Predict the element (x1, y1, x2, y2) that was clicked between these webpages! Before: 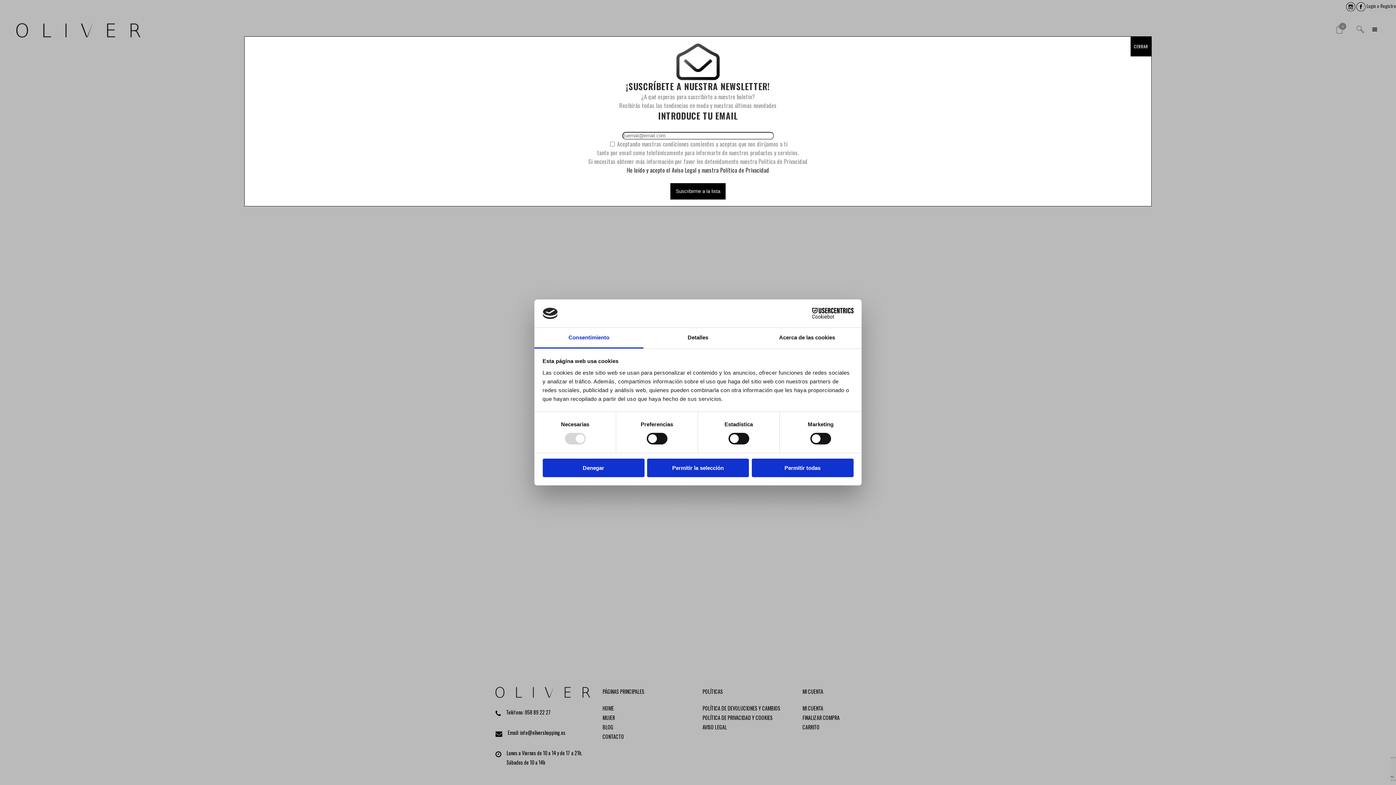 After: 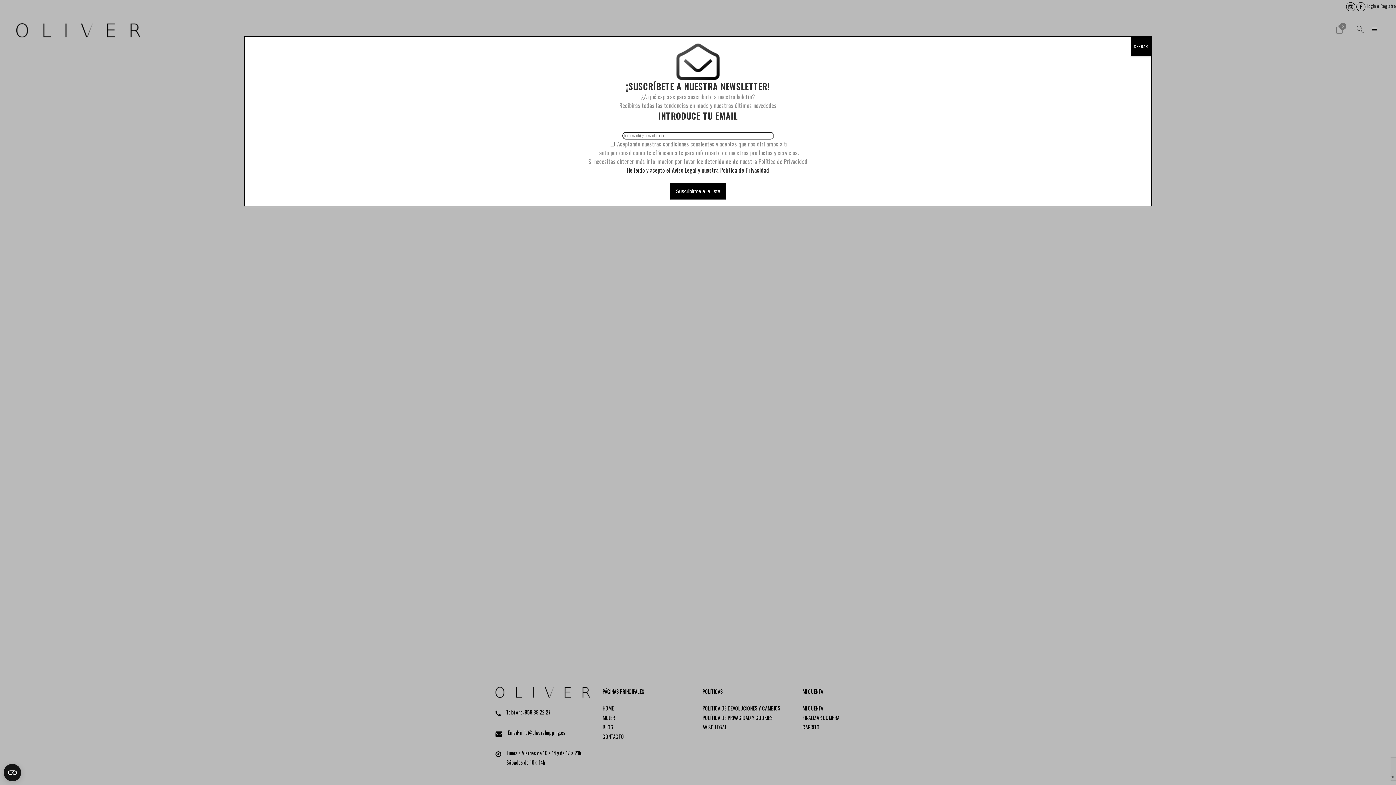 Action: bbox: (647, 458, 749, 477) label: Permitir la selección